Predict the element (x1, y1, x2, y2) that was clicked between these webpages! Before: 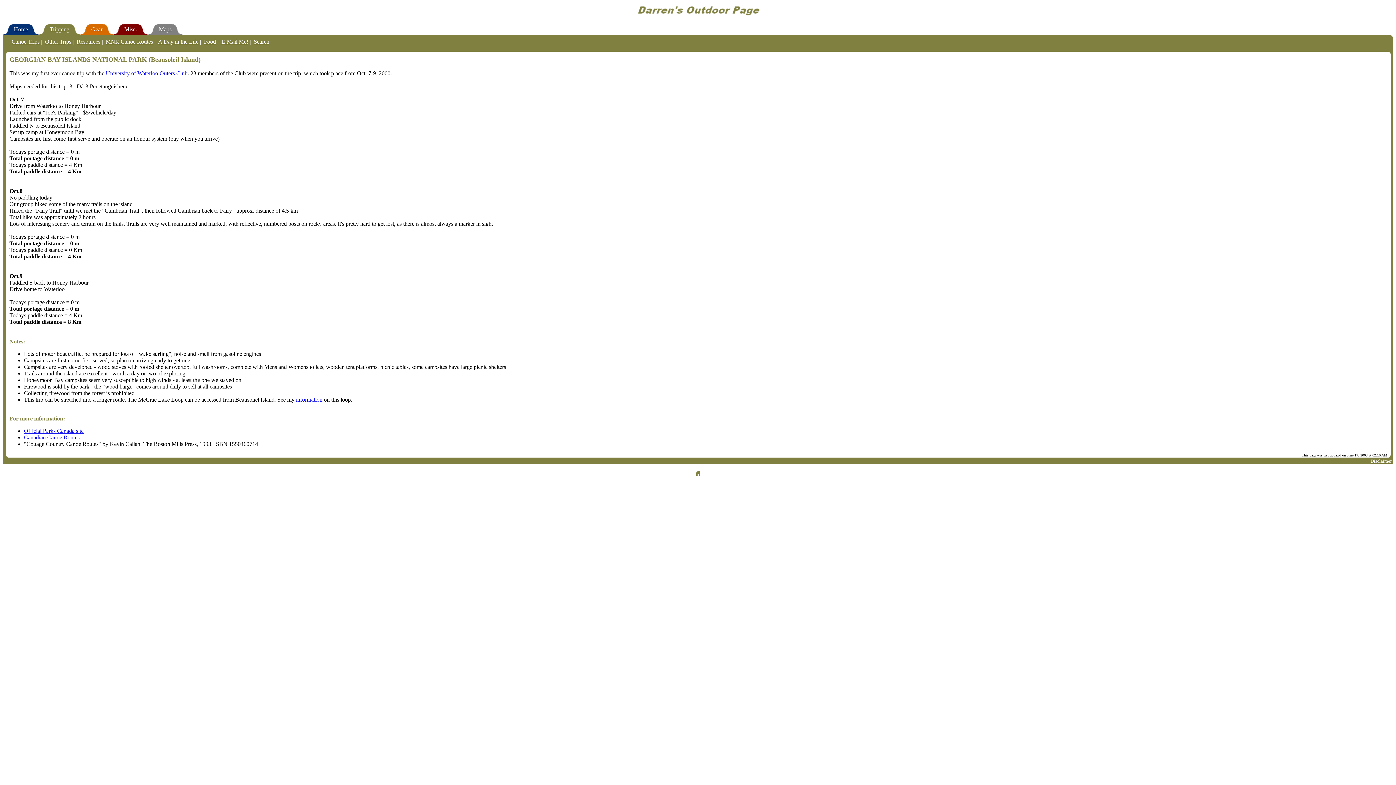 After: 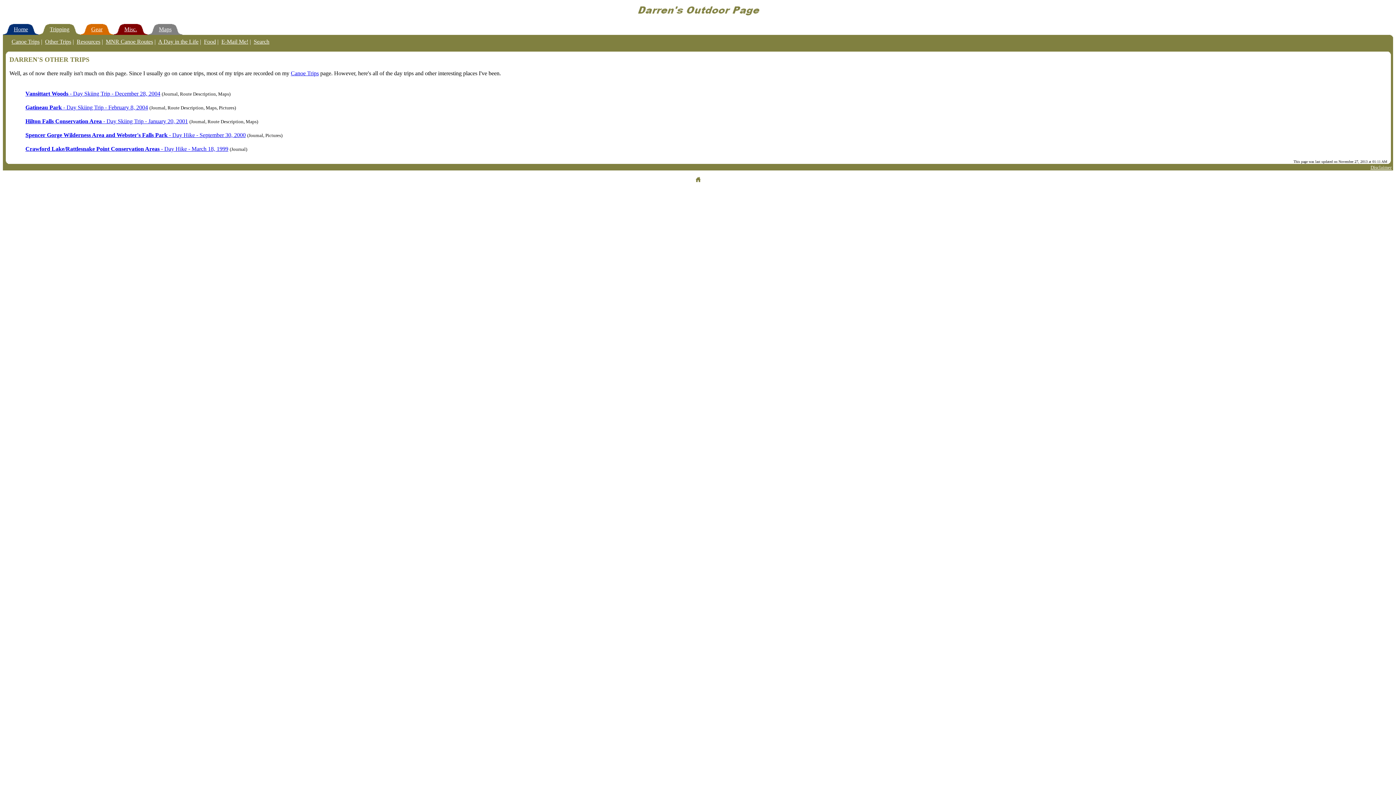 Action: label: Other Trips bbox: (45, 38, 71, 44)